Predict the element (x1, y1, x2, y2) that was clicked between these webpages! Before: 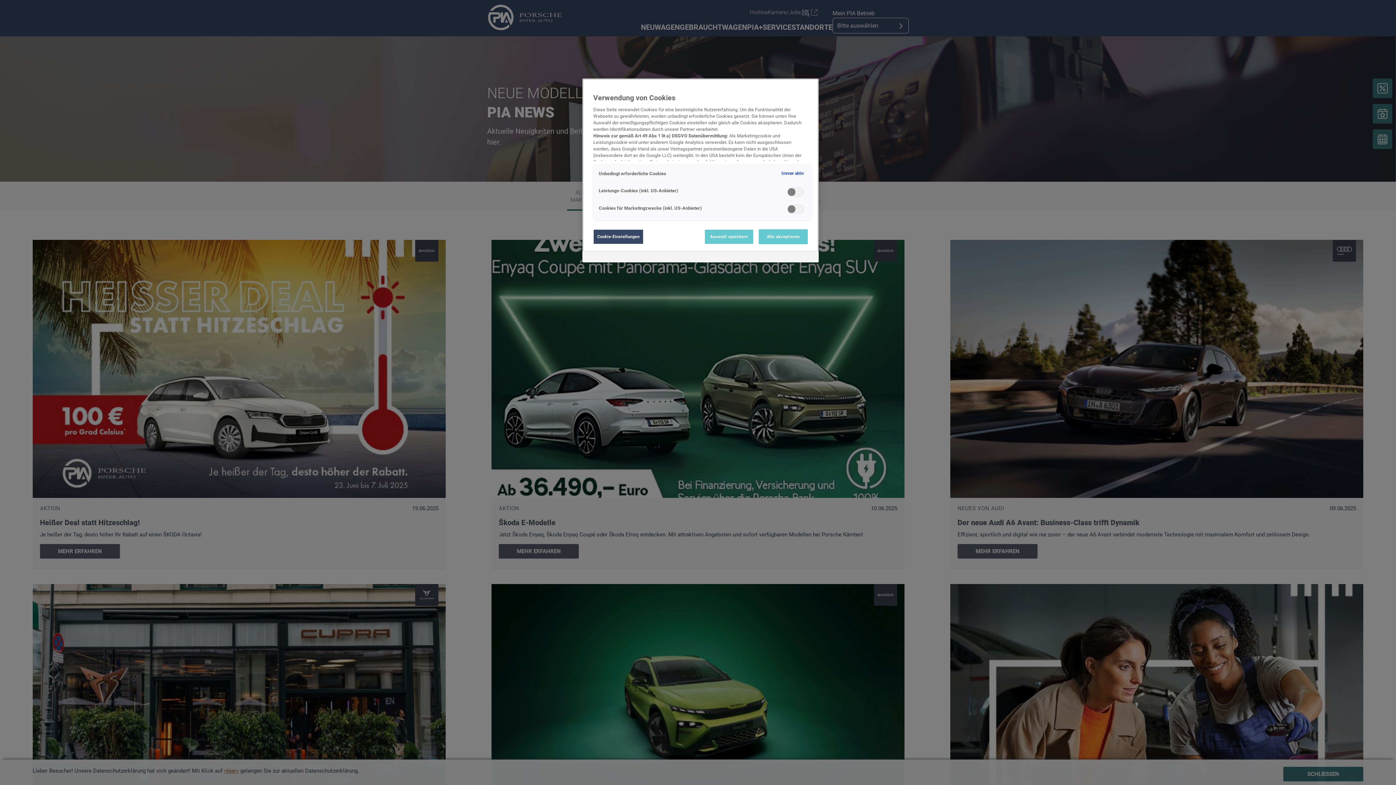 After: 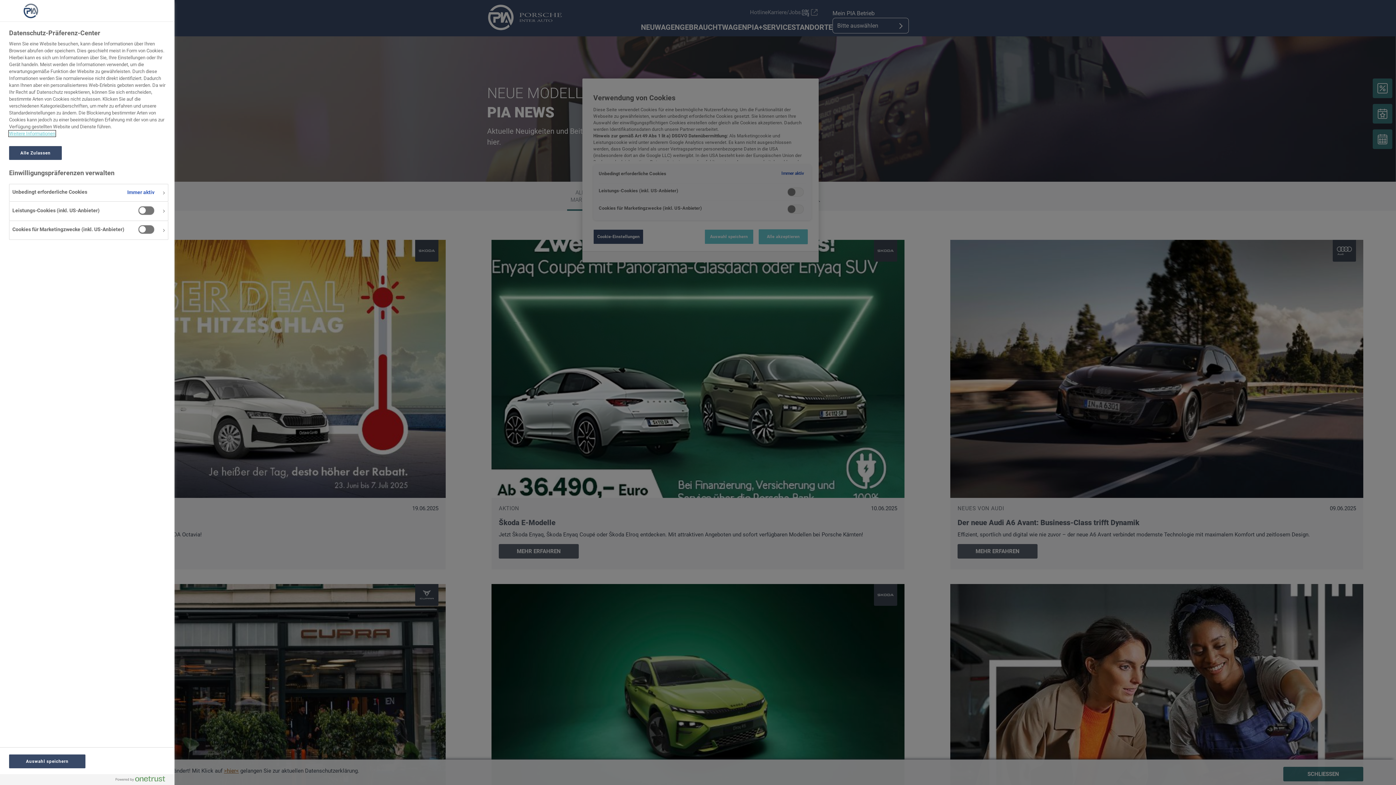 Action: bbox: (593, 229, 643, 244) label: Cookie-Einstellungen, Öffnet das Einstellungscenter-Dialogfeld